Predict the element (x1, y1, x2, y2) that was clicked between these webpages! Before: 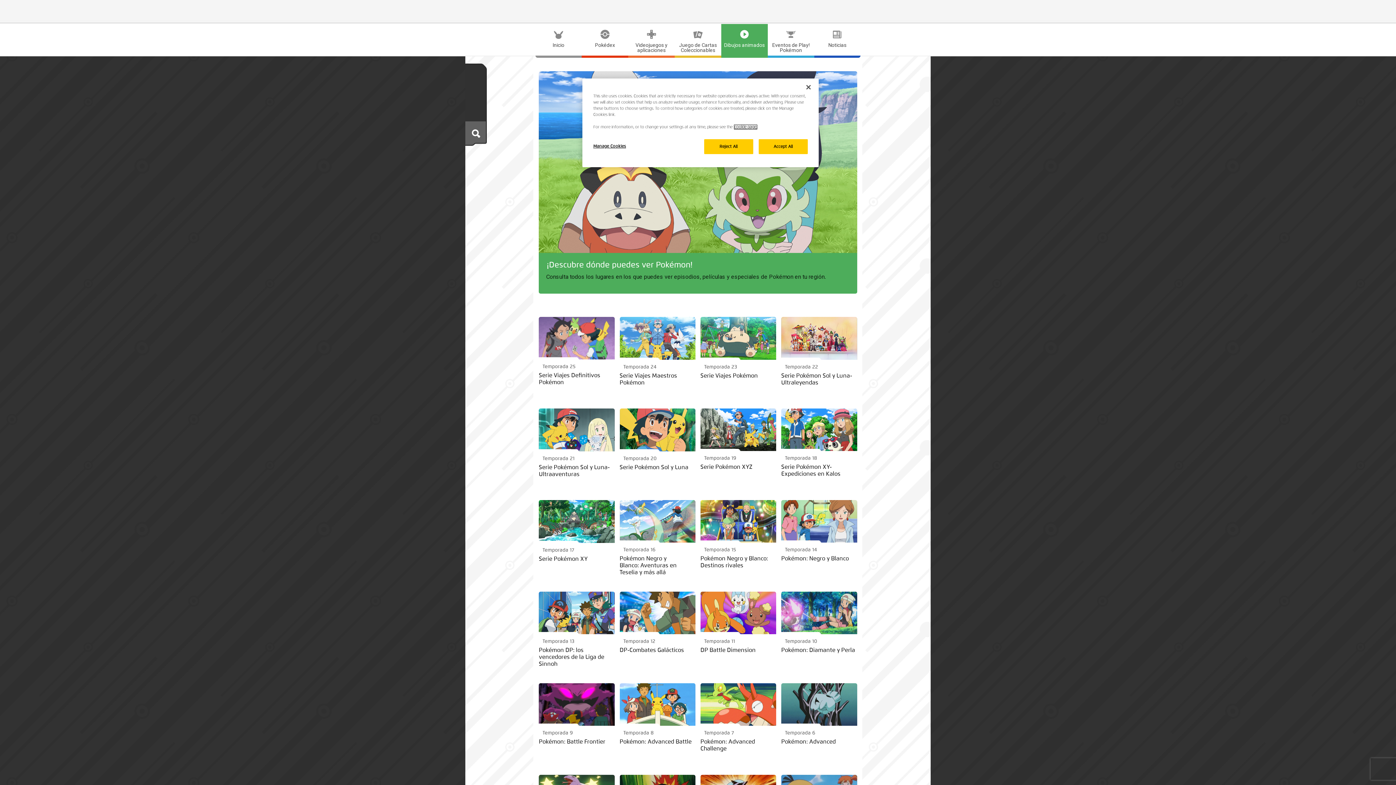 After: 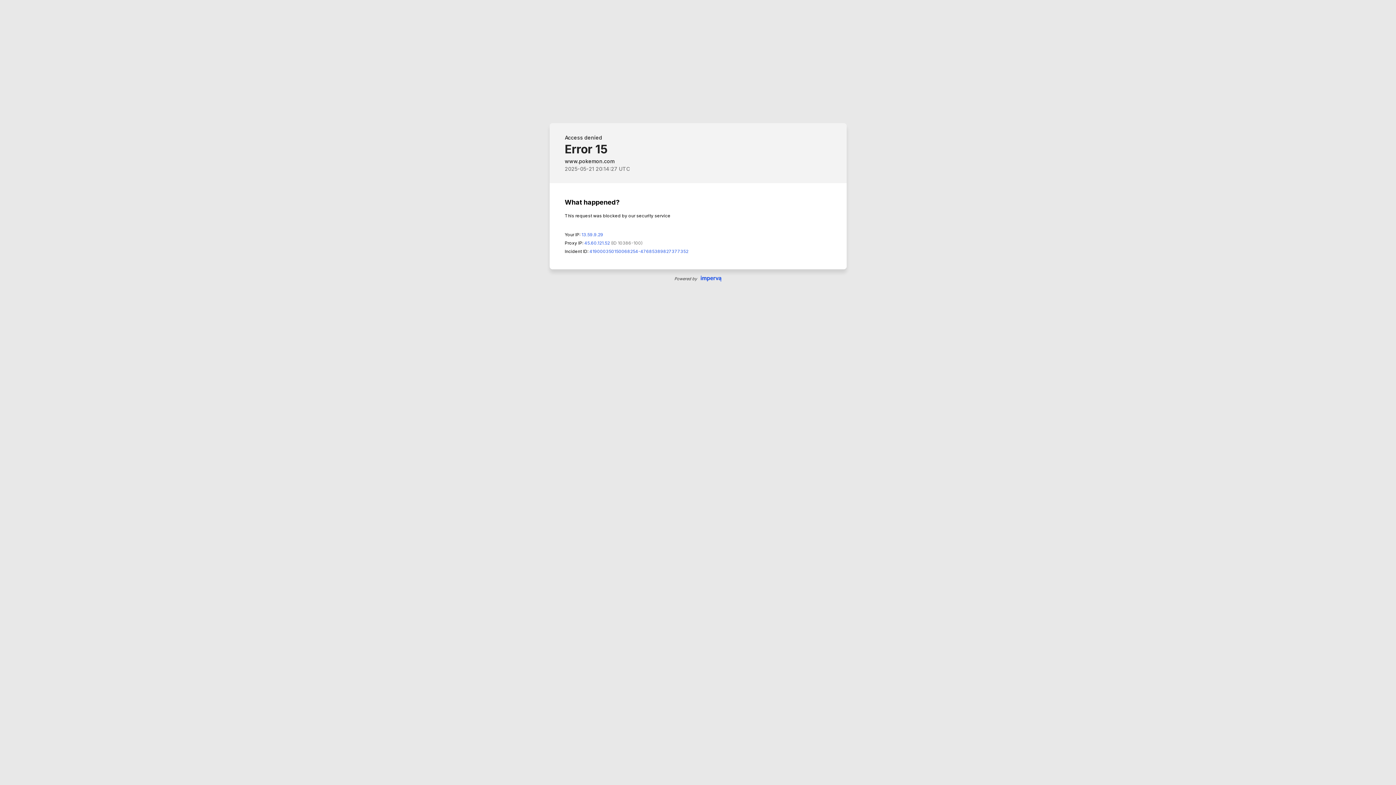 Action: label: Eventos de Play! Pokémon bbox: (767, 24, 814, 55)